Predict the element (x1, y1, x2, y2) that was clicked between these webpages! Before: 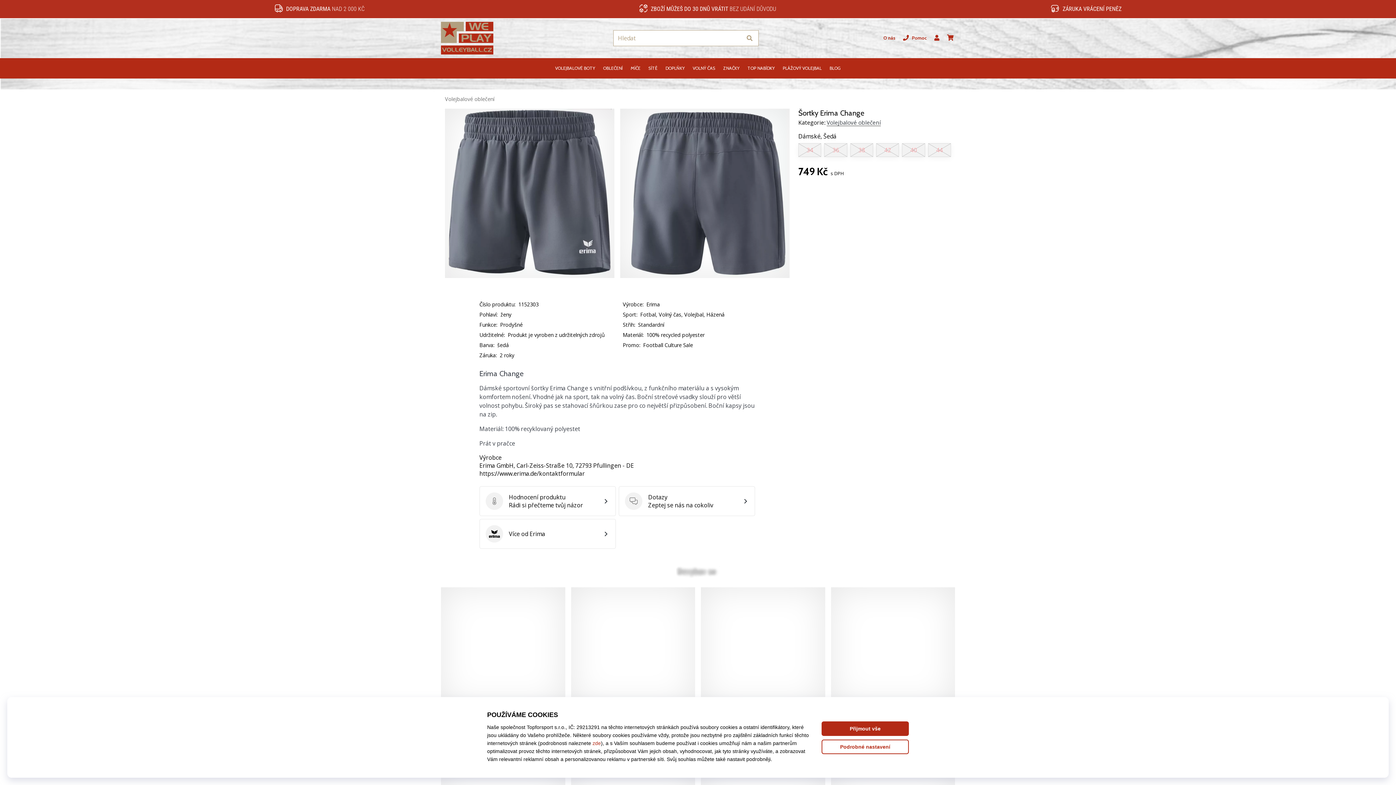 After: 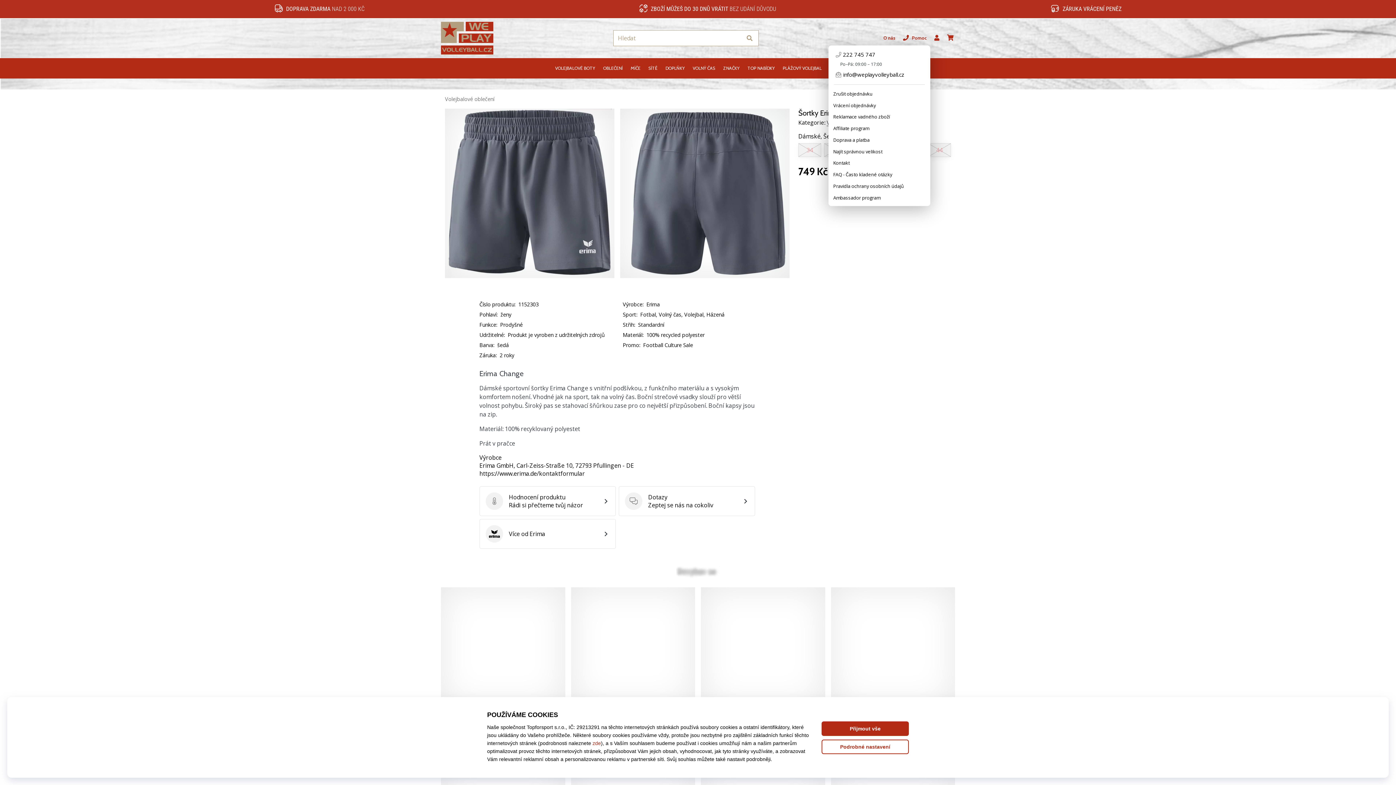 Action: bbox: (899, 29, 930, 47) label: Pomoc